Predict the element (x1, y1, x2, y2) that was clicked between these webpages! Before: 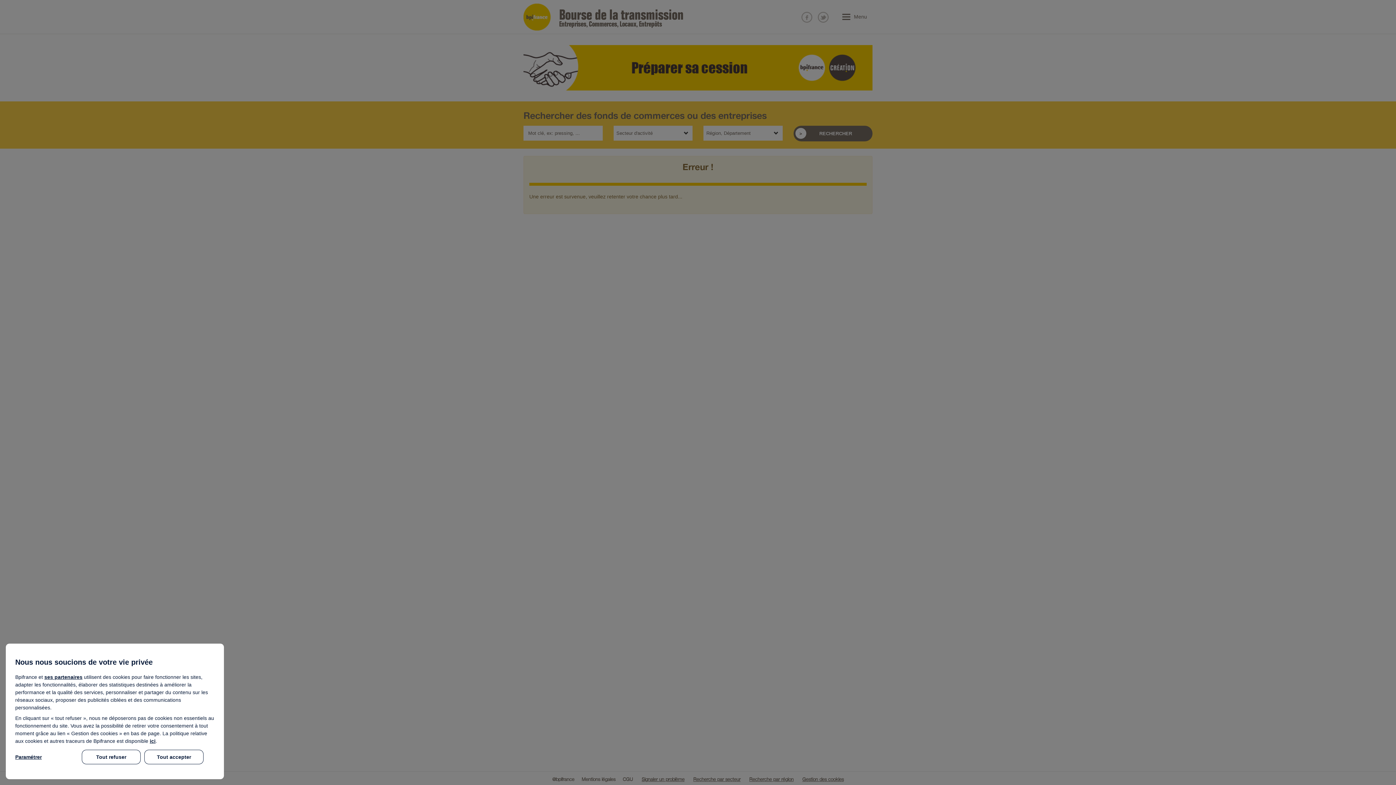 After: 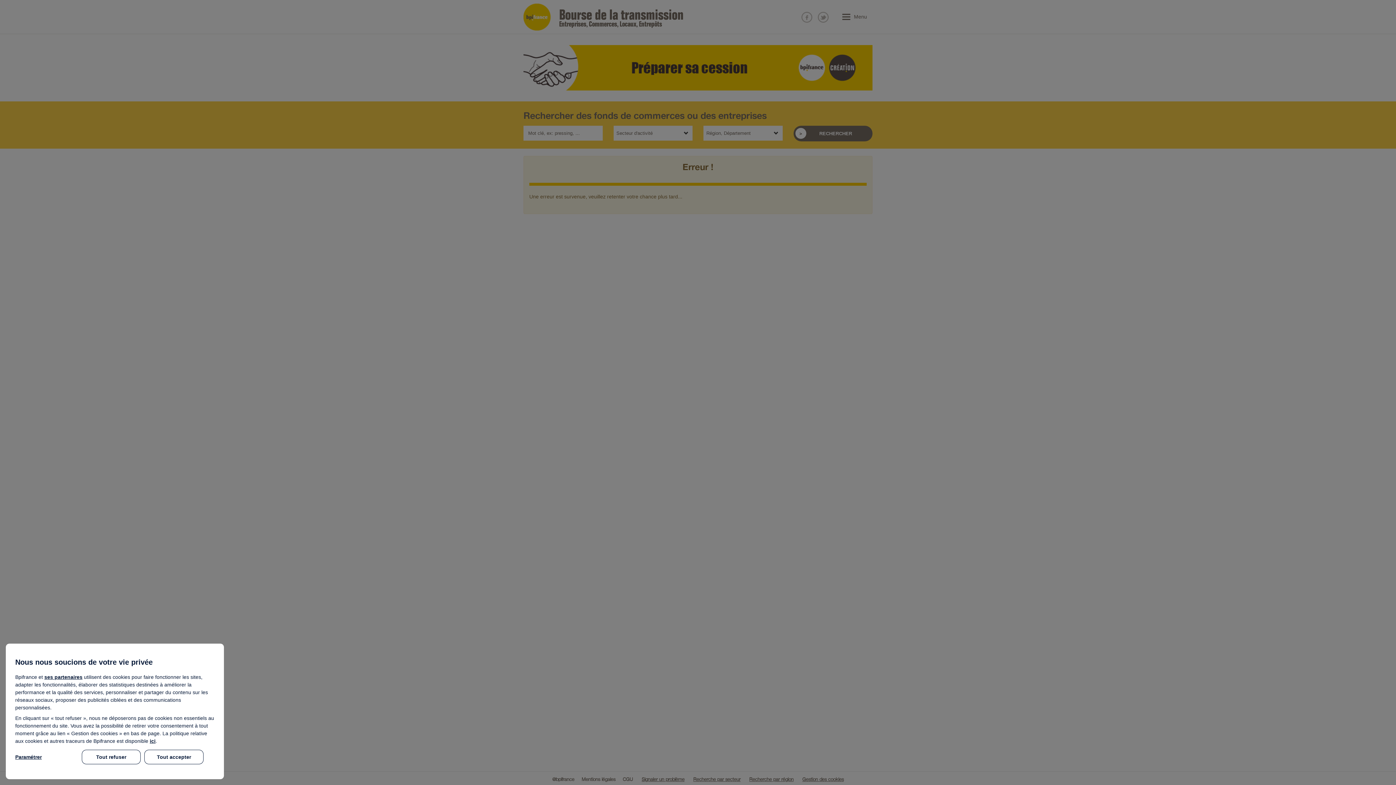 Action: bbox: (44, 674, 82, 680) label: ses partenaires